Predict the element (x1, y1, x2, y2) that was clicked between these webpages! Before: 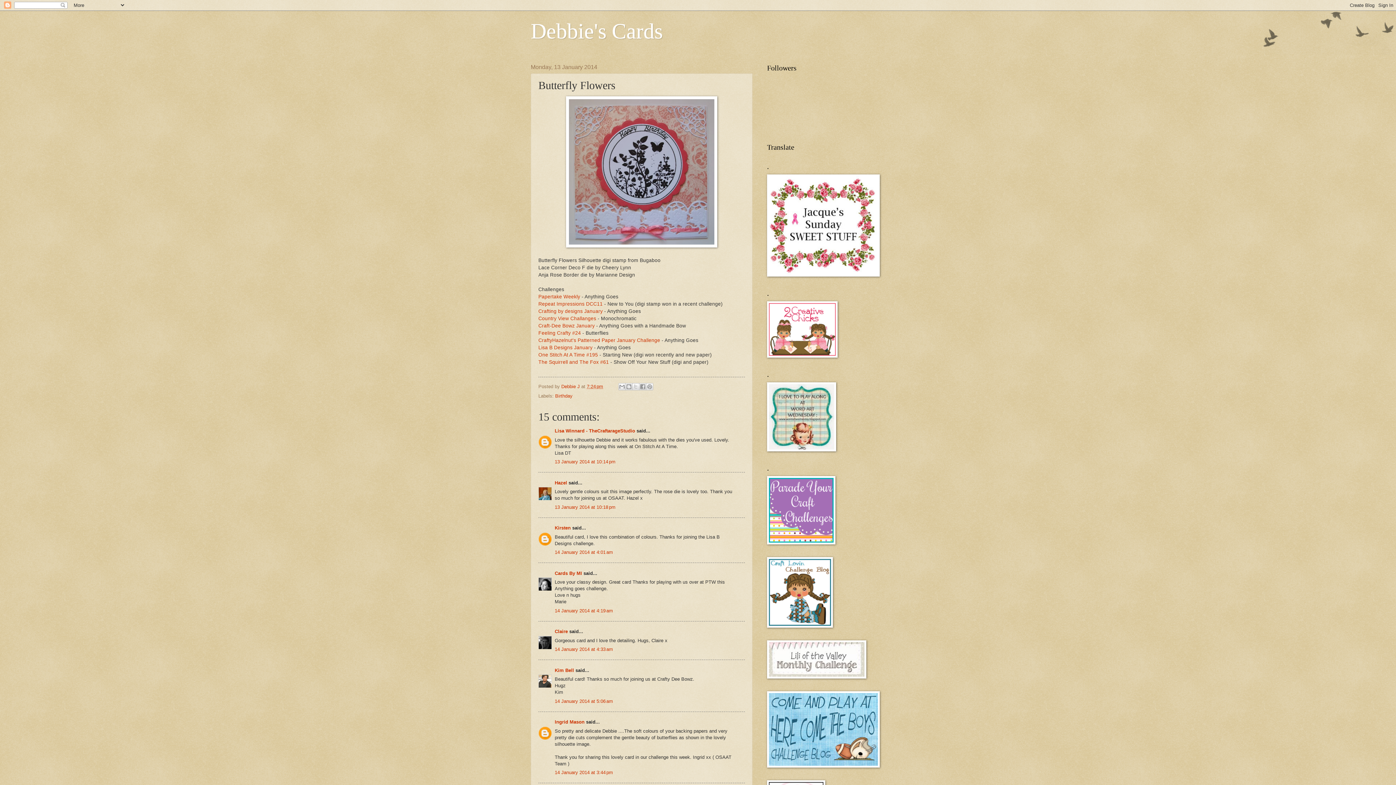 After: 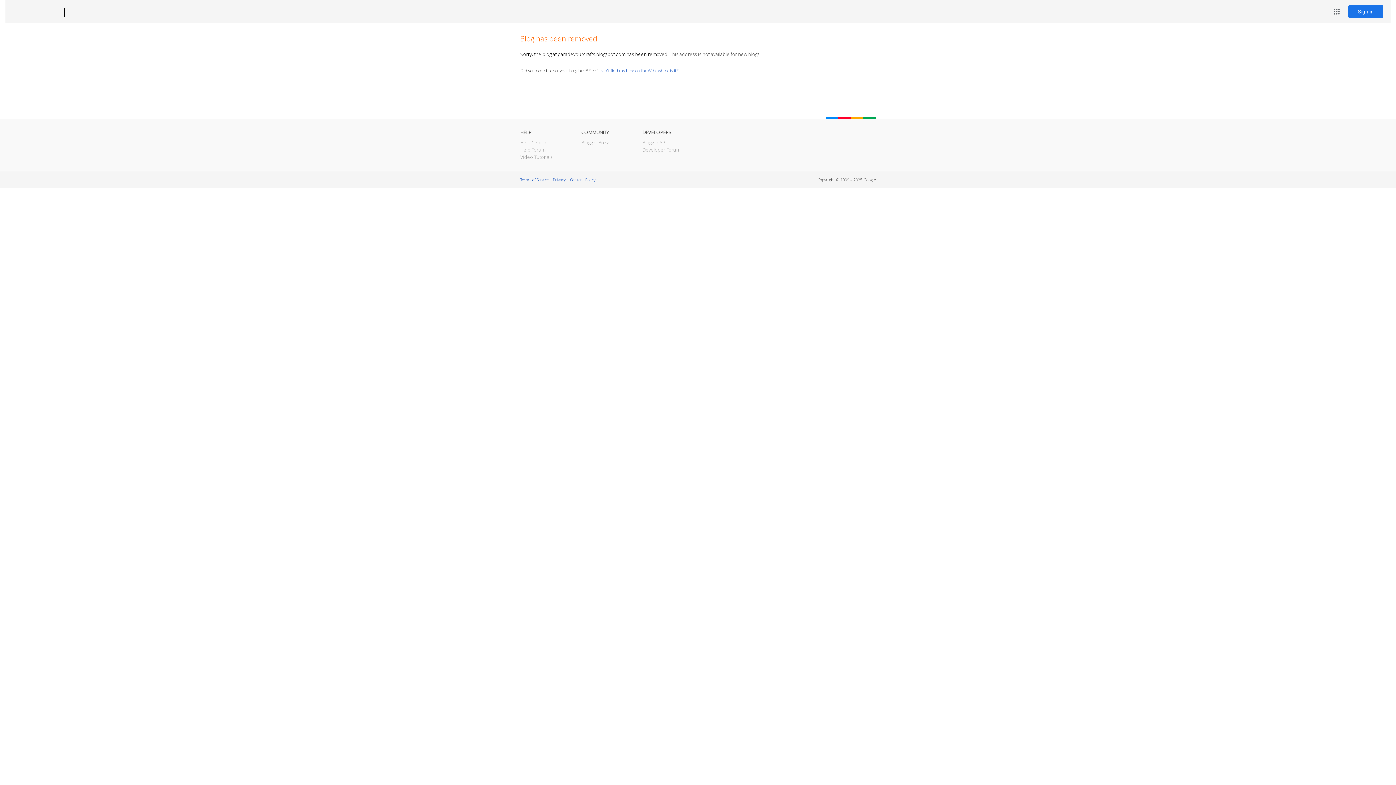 Action: bbox: (767, 540, 835, 545)